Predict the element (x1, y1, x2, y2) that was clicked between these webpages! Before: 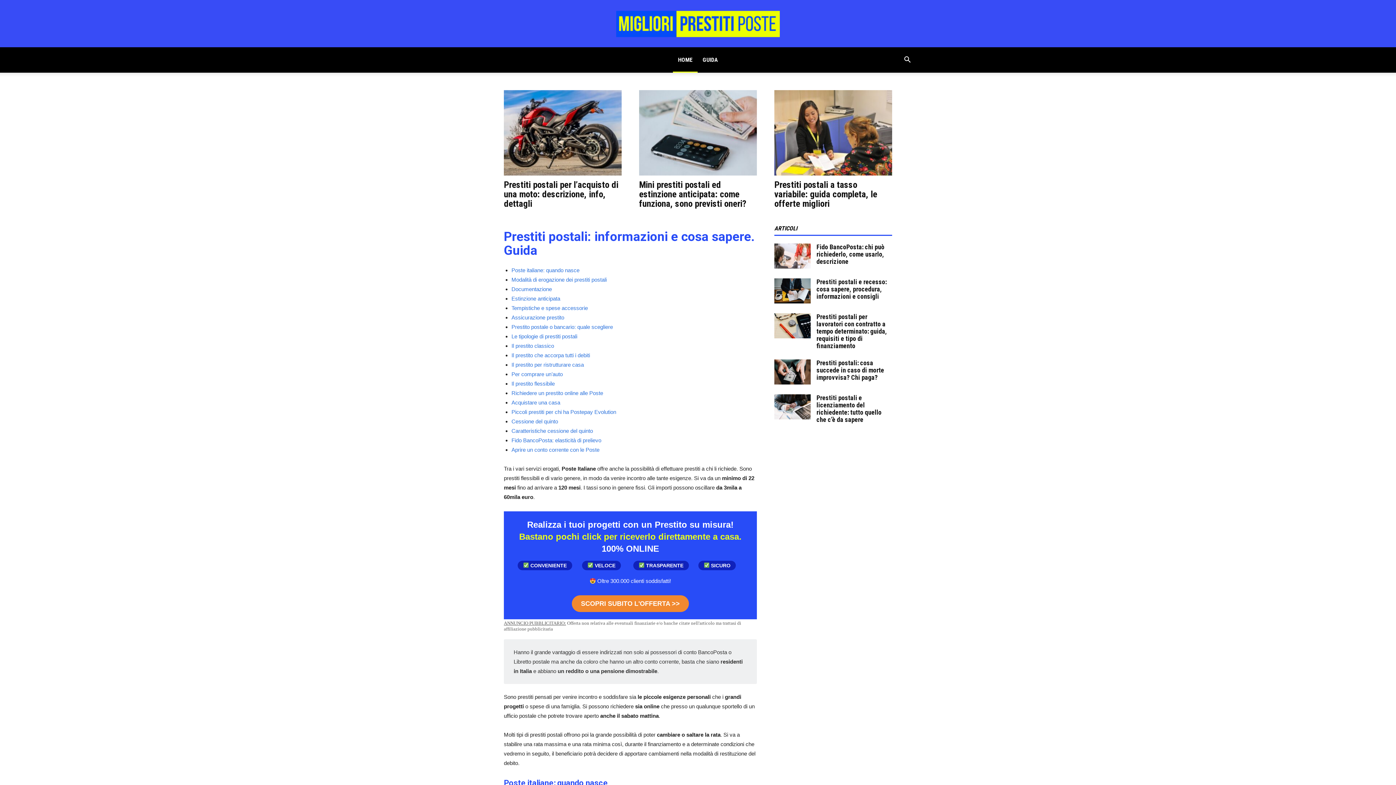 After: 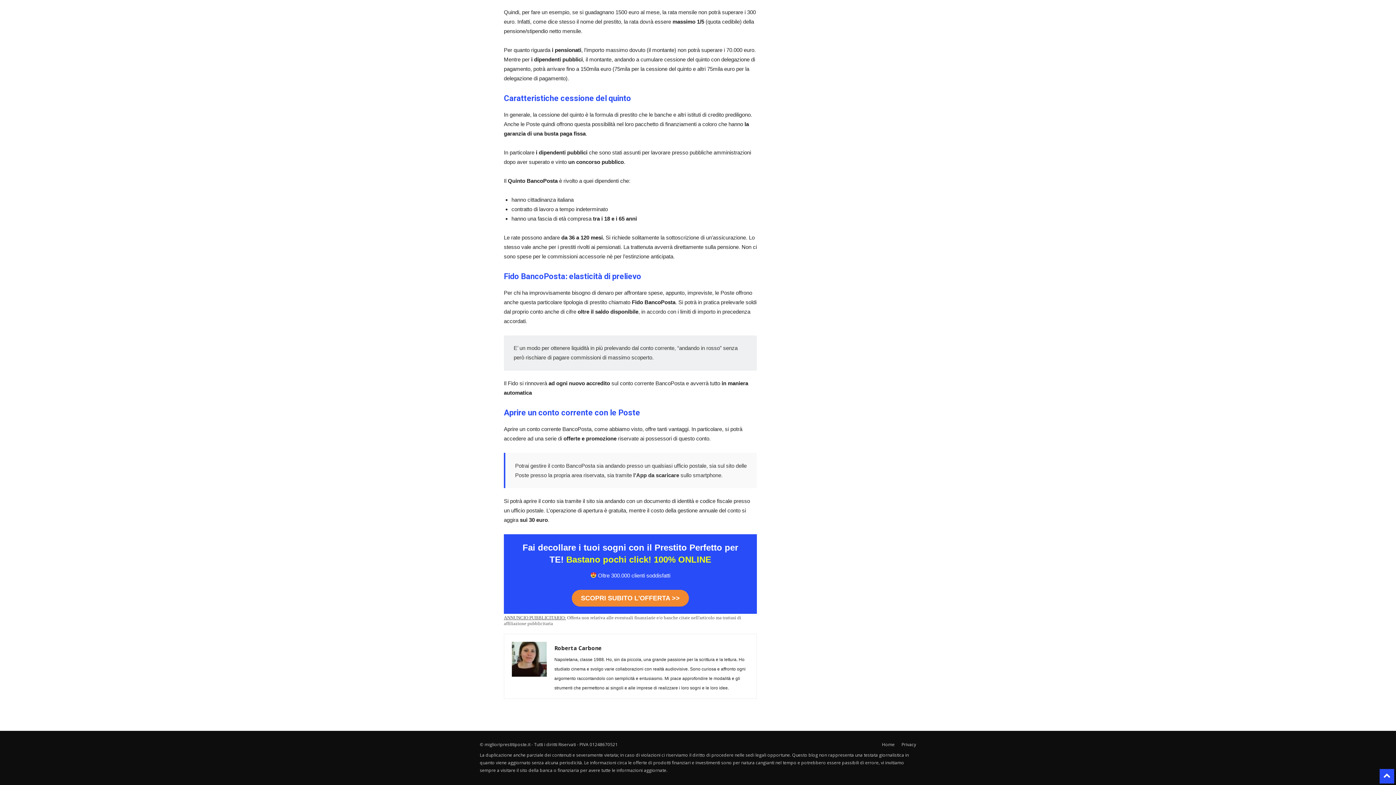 Action: bbox: (511, 437, 601, 443) label: Fido BancoPosta: elasticità di prelievo